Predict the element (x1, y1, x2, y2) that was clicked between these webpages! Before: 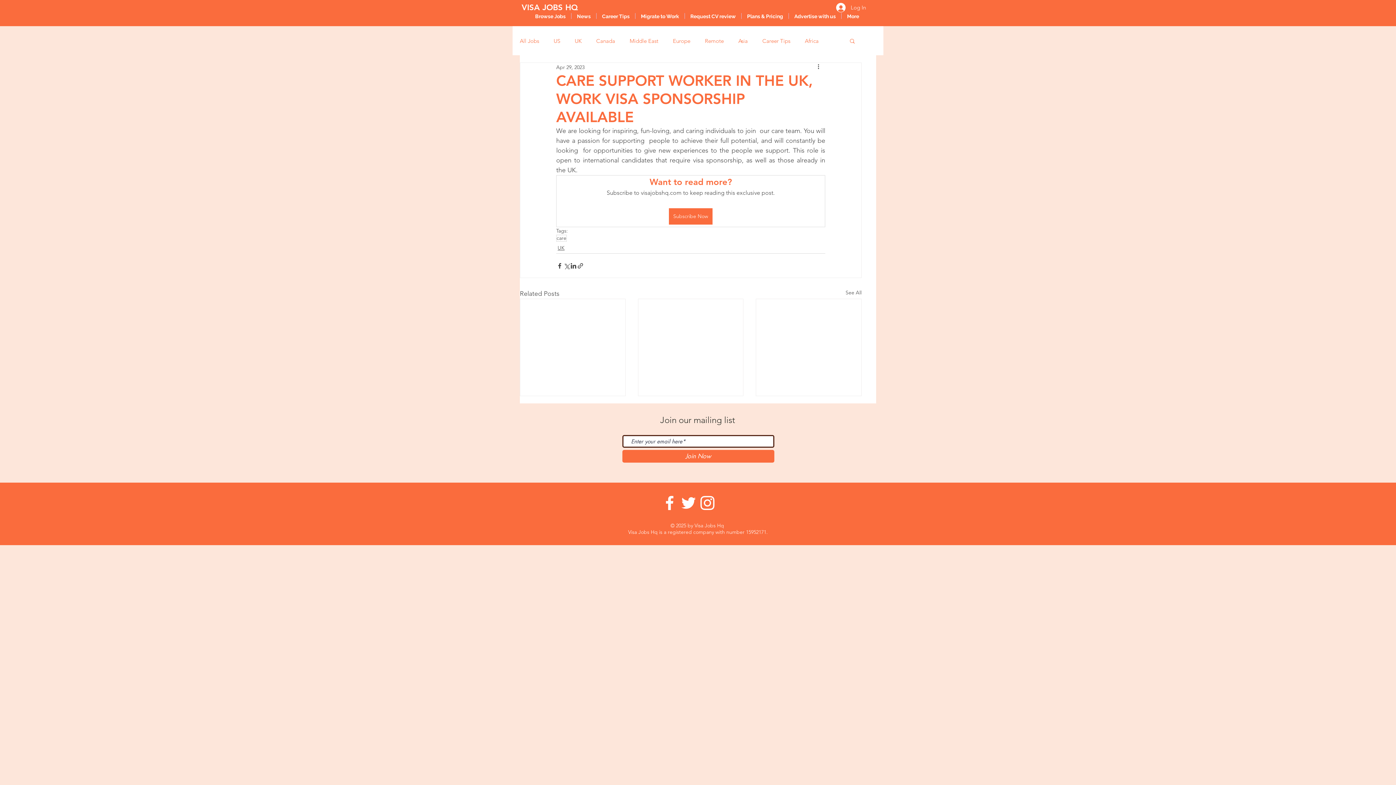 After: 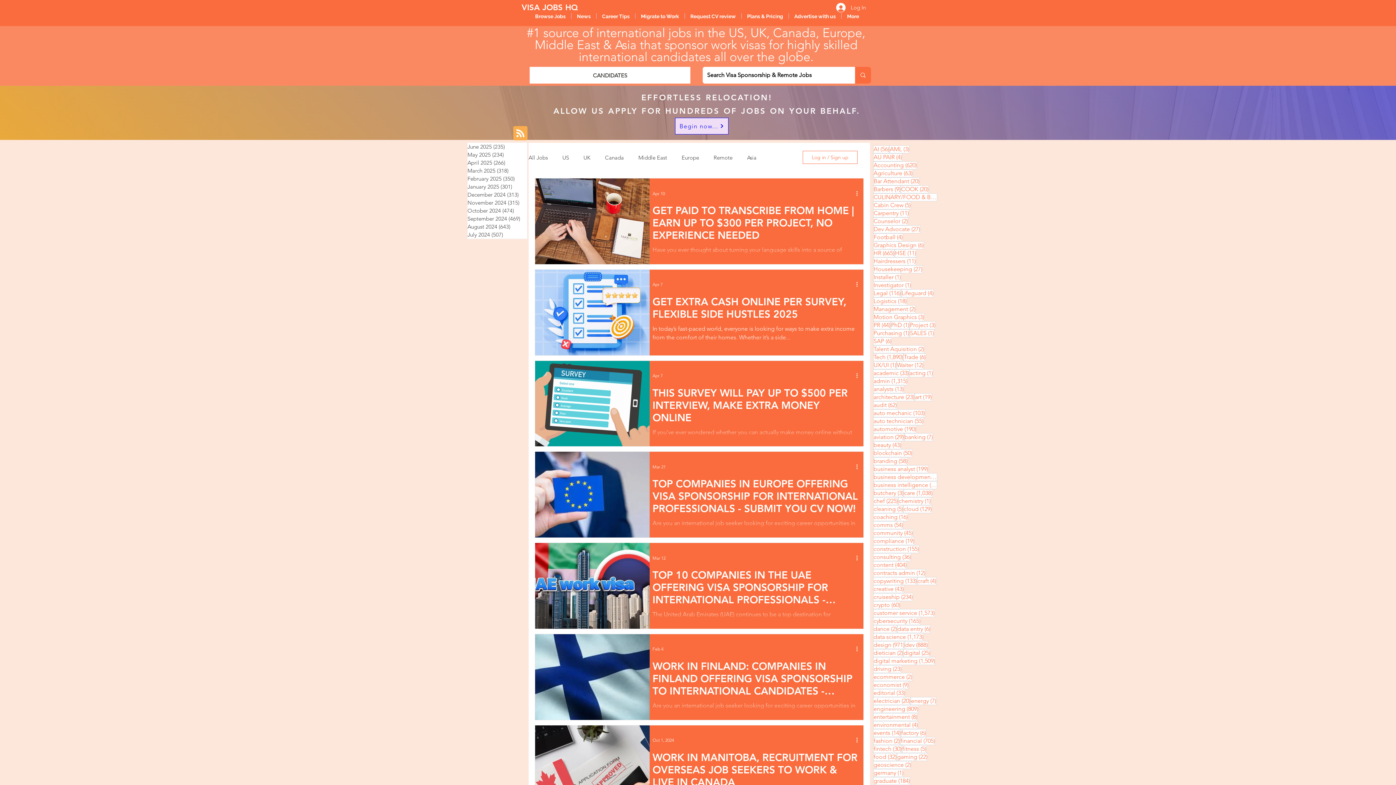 Action: bbox: (762, 36, 790, 44) label: Career Tips